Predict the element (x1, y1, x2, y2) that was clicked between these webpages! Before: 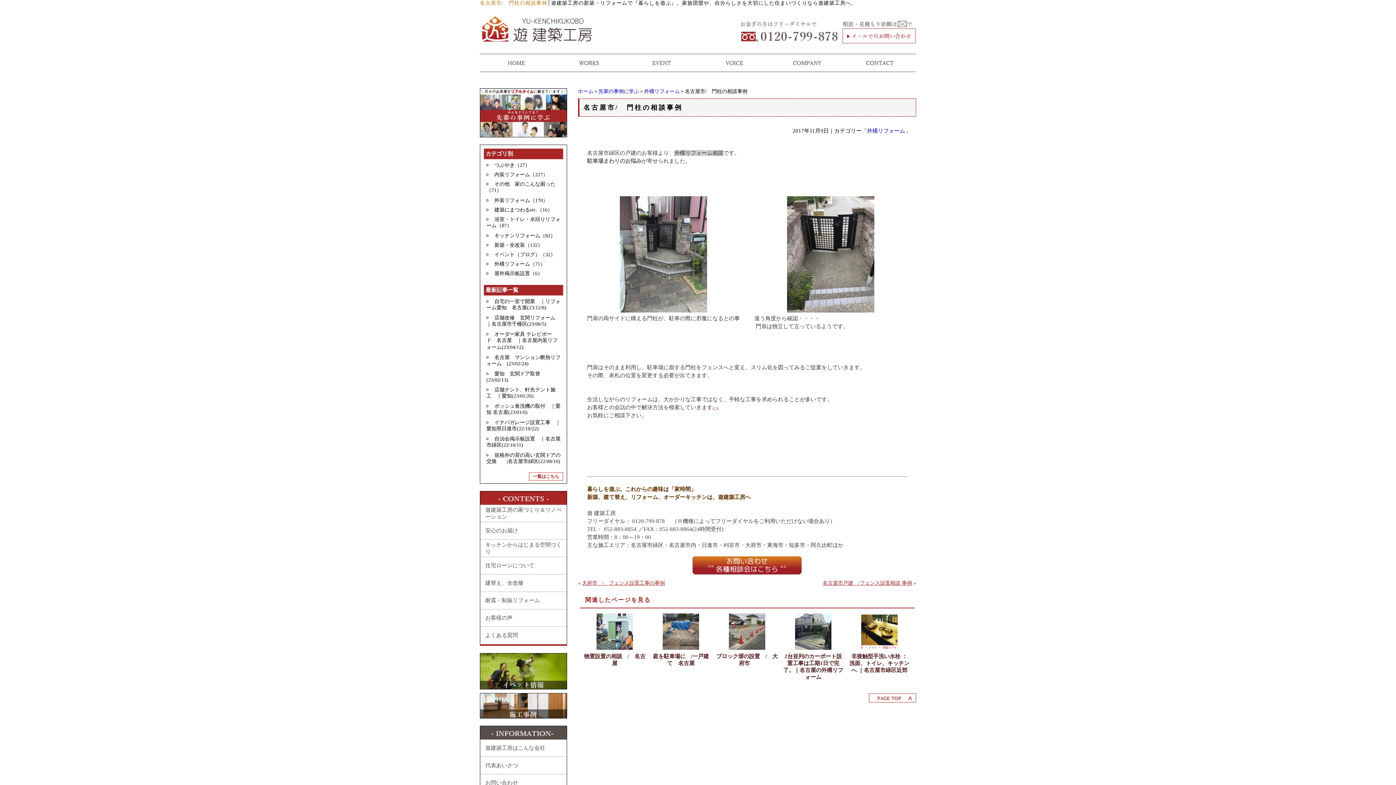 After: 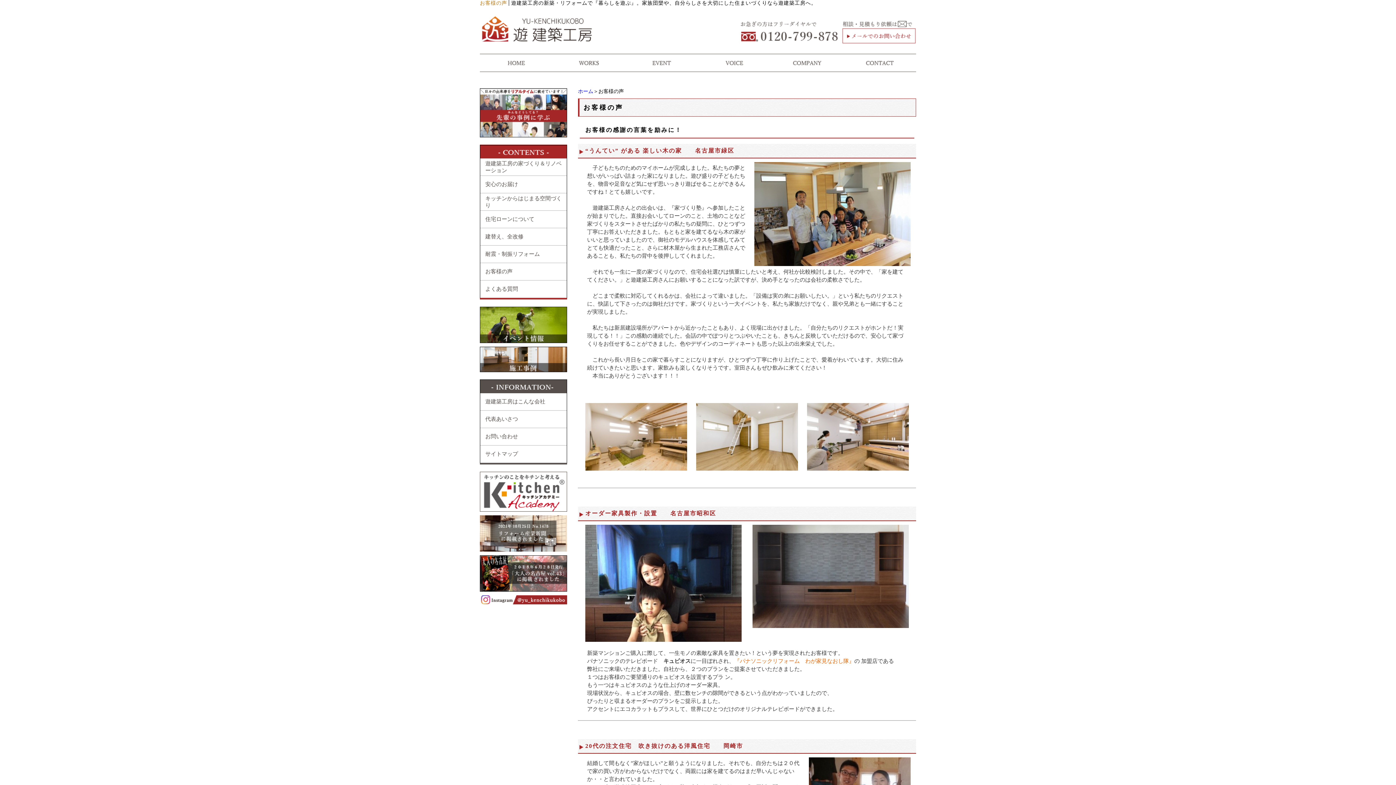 Action: bbox: (698, 72, 770, 78)